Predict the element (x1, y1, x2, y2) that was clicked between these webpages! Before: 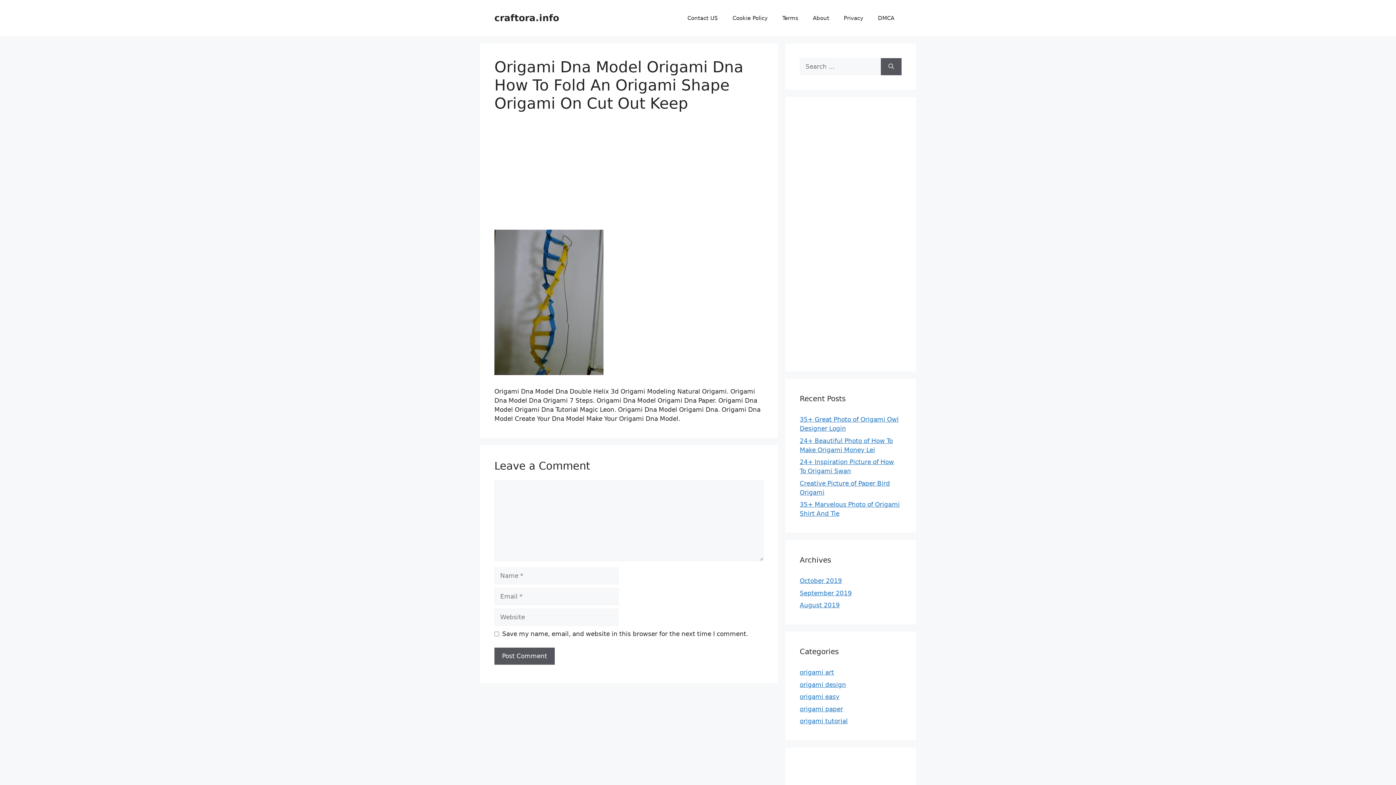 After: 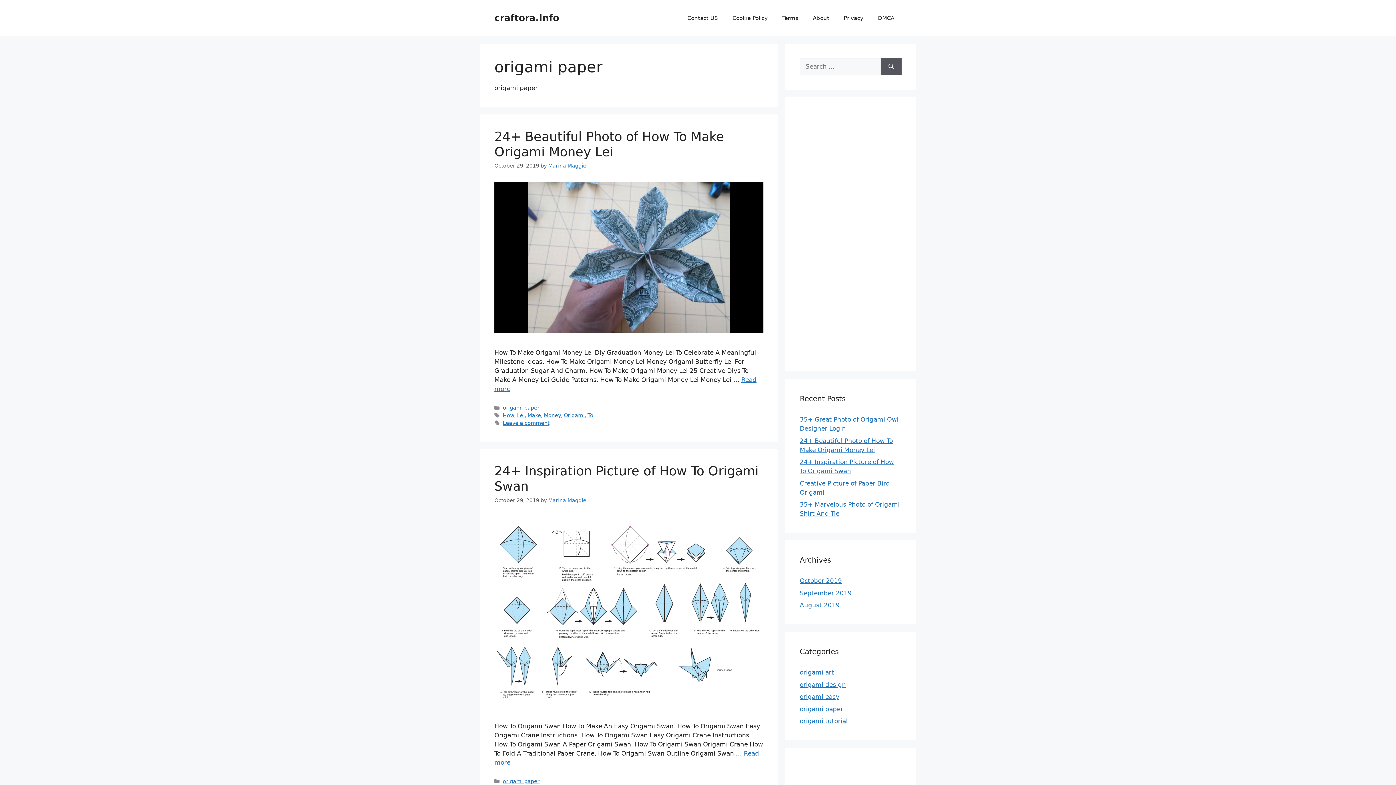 Action: bbox: (800, 705, 843, 712) label: origami paper